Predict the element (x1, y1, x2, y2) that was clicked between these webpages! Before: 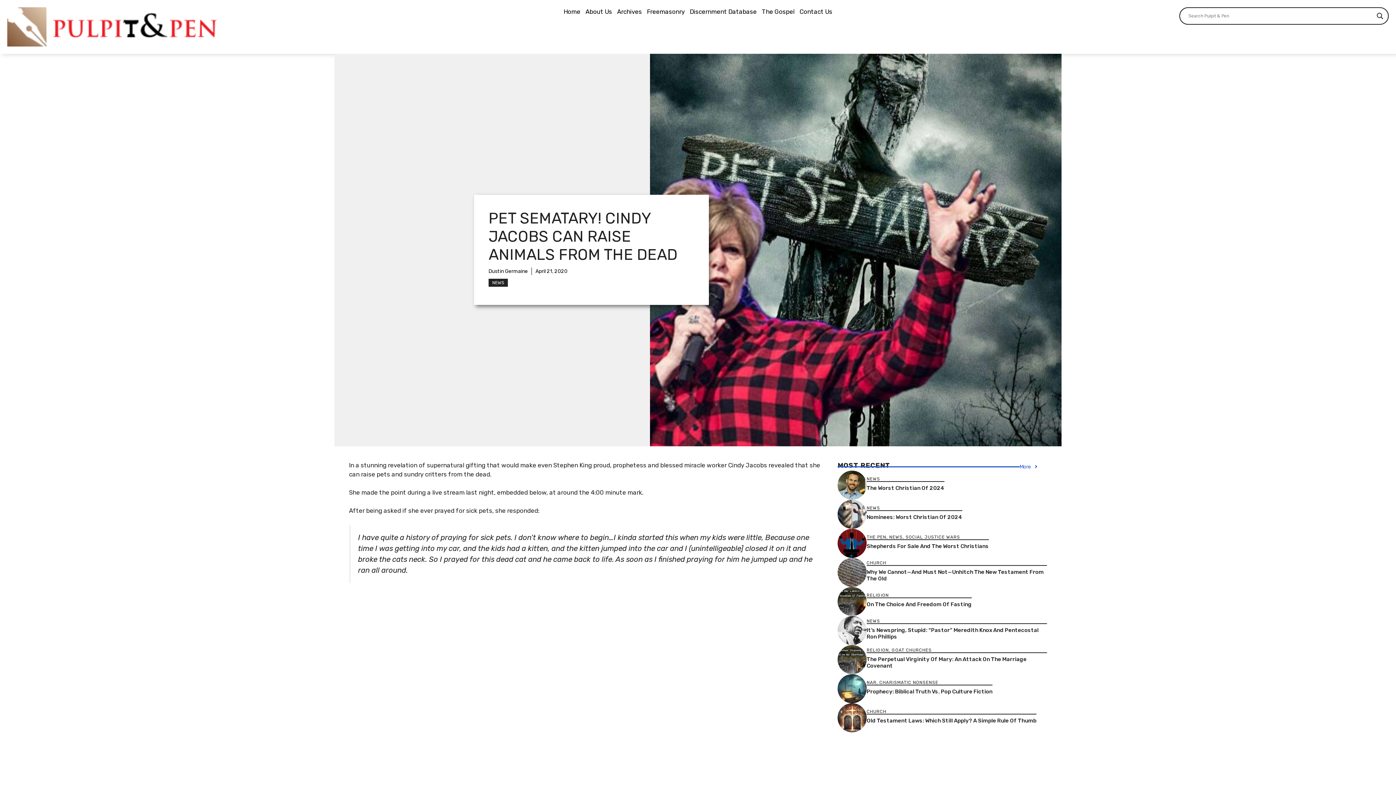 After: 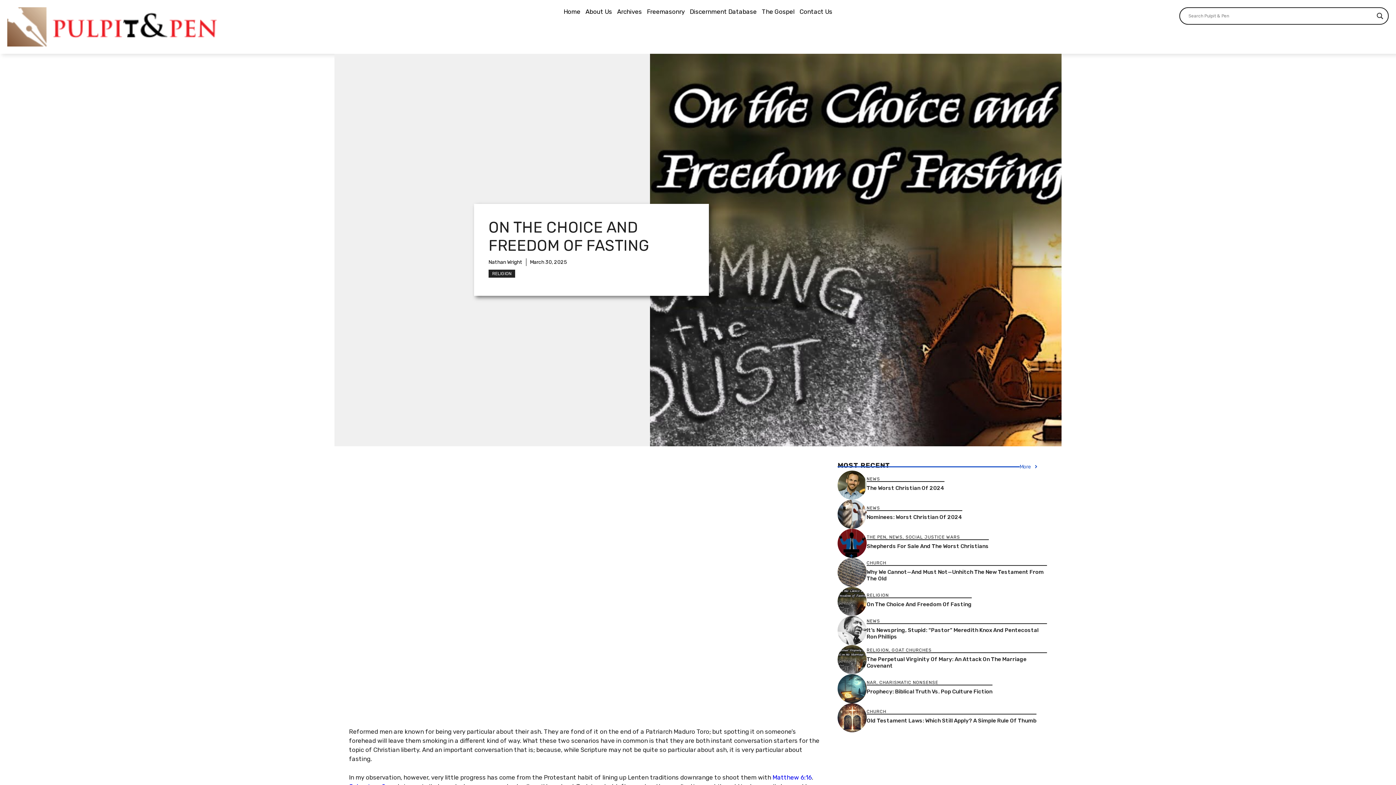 Action: bbox: (866, 601, 972, 608) label: On The Choice And Freedom Of Fasting